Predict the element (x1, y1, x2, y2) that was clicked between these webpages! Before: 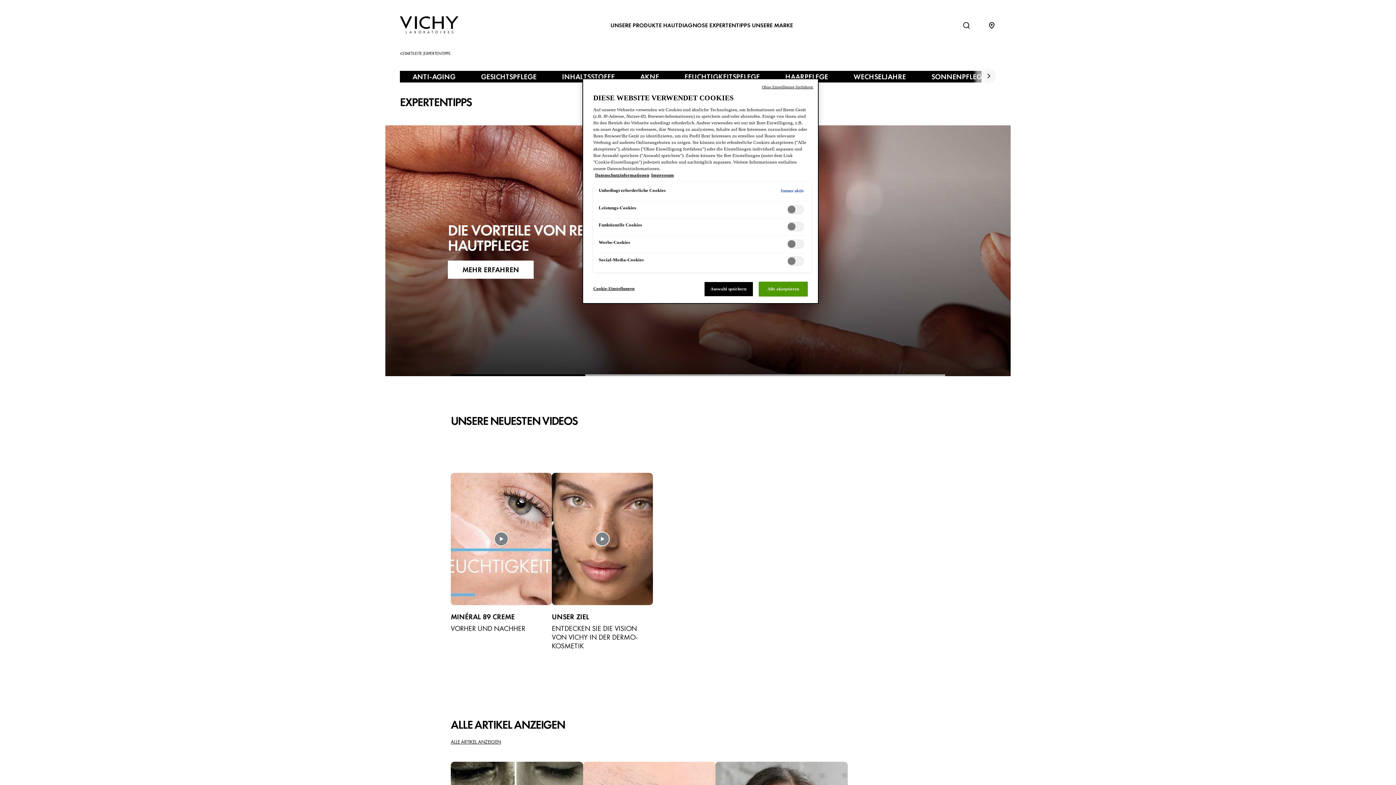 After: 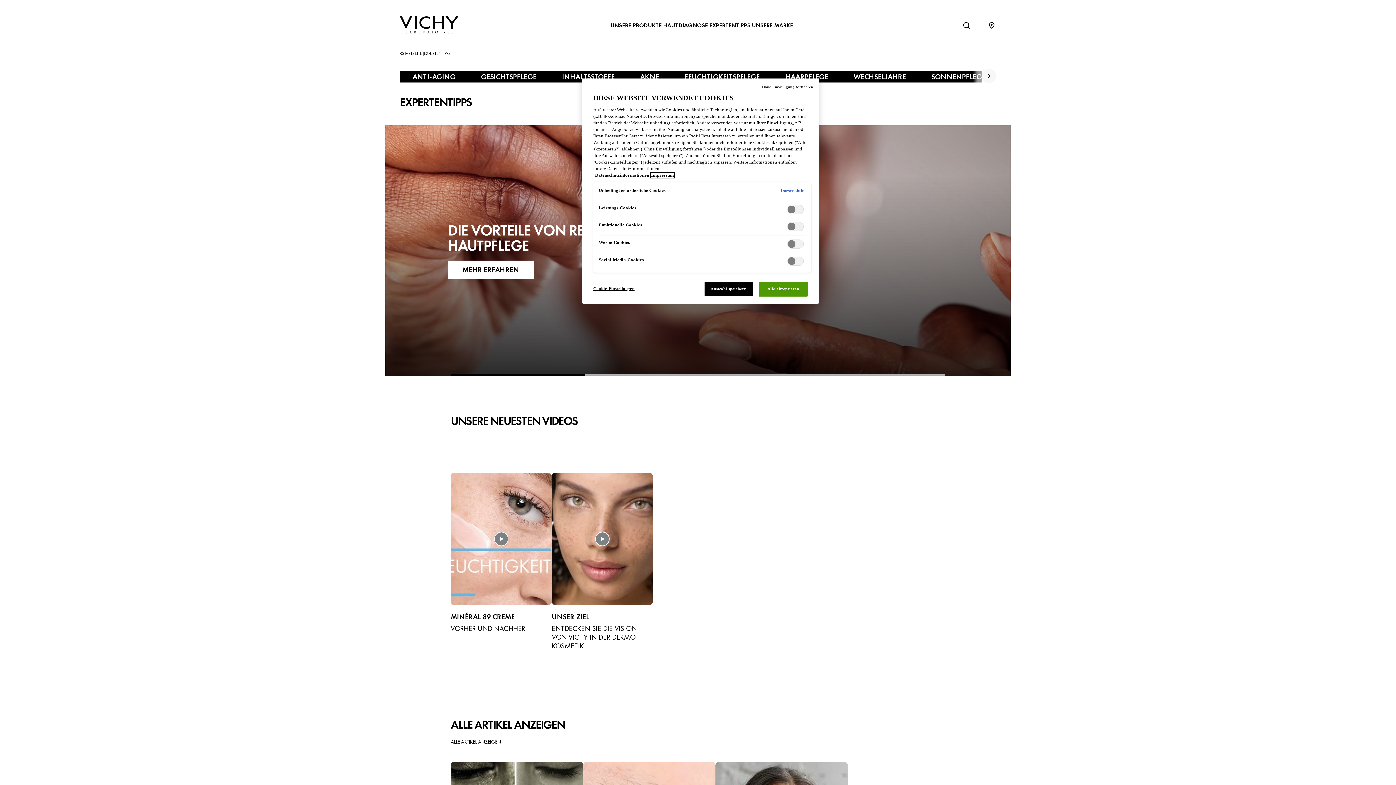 Action: label: Rechtliche Informationen, wird in neuer registerkarte geöffnet bbox: (651, 172, 674, 177)